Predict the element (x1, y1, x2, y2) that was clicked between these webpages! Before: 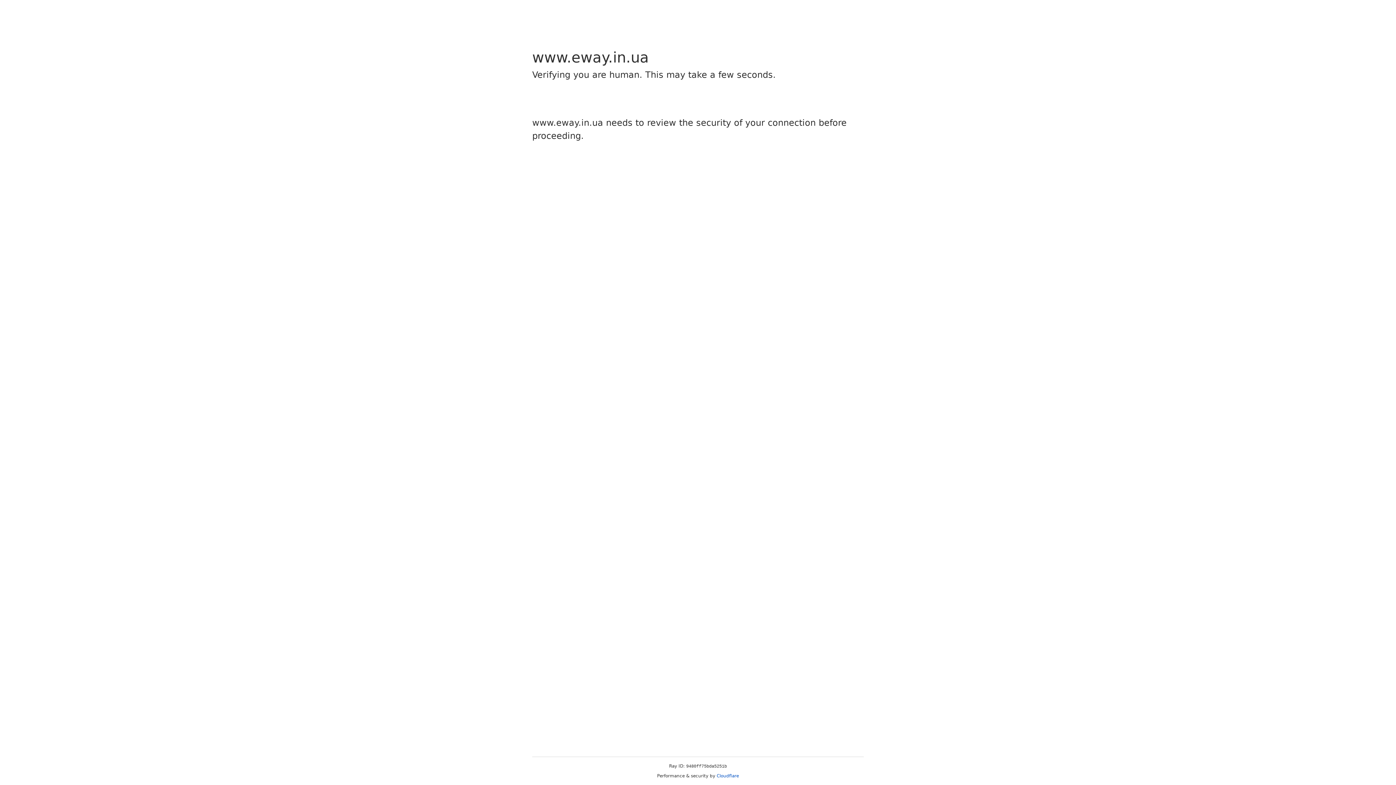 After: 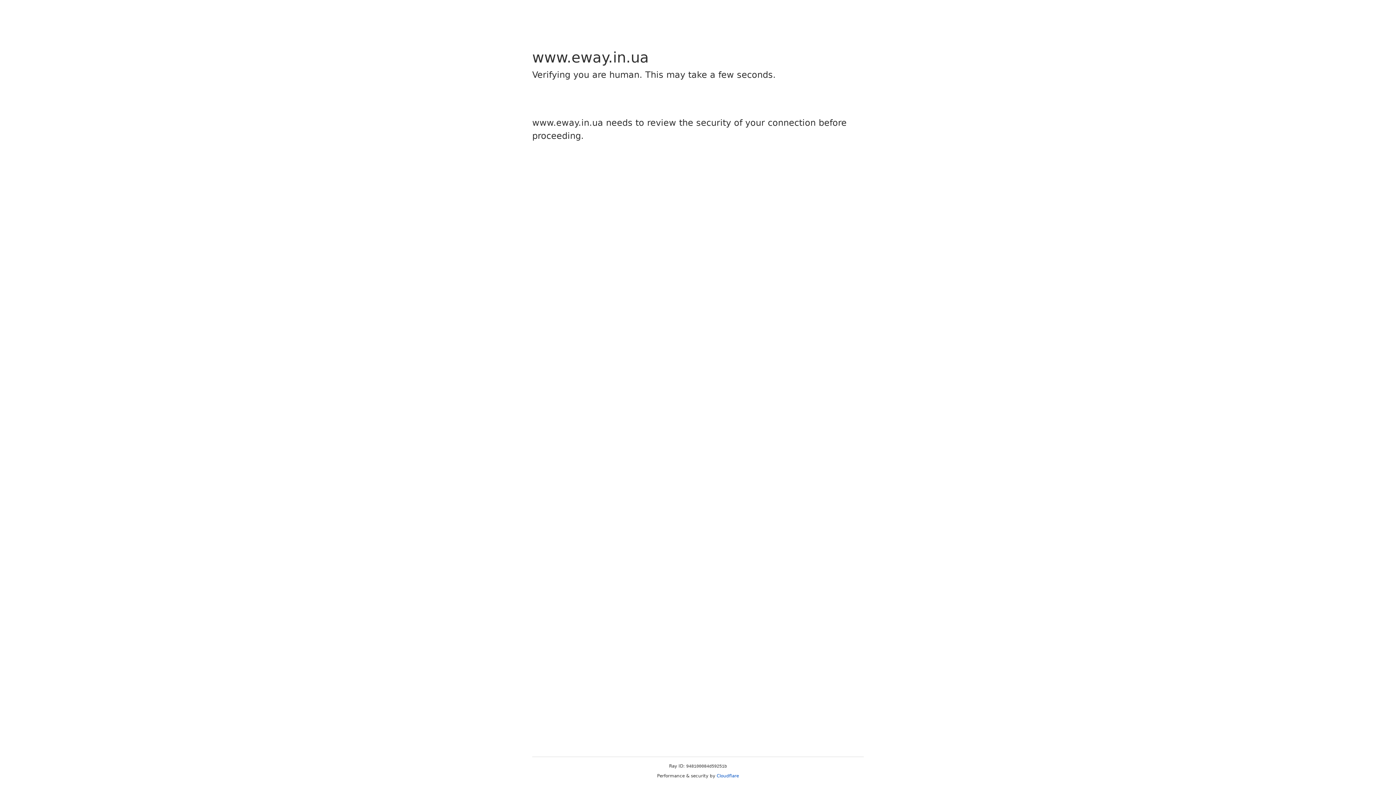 Action: bbox: (716, 773, 739, 778) label: Cloudflare